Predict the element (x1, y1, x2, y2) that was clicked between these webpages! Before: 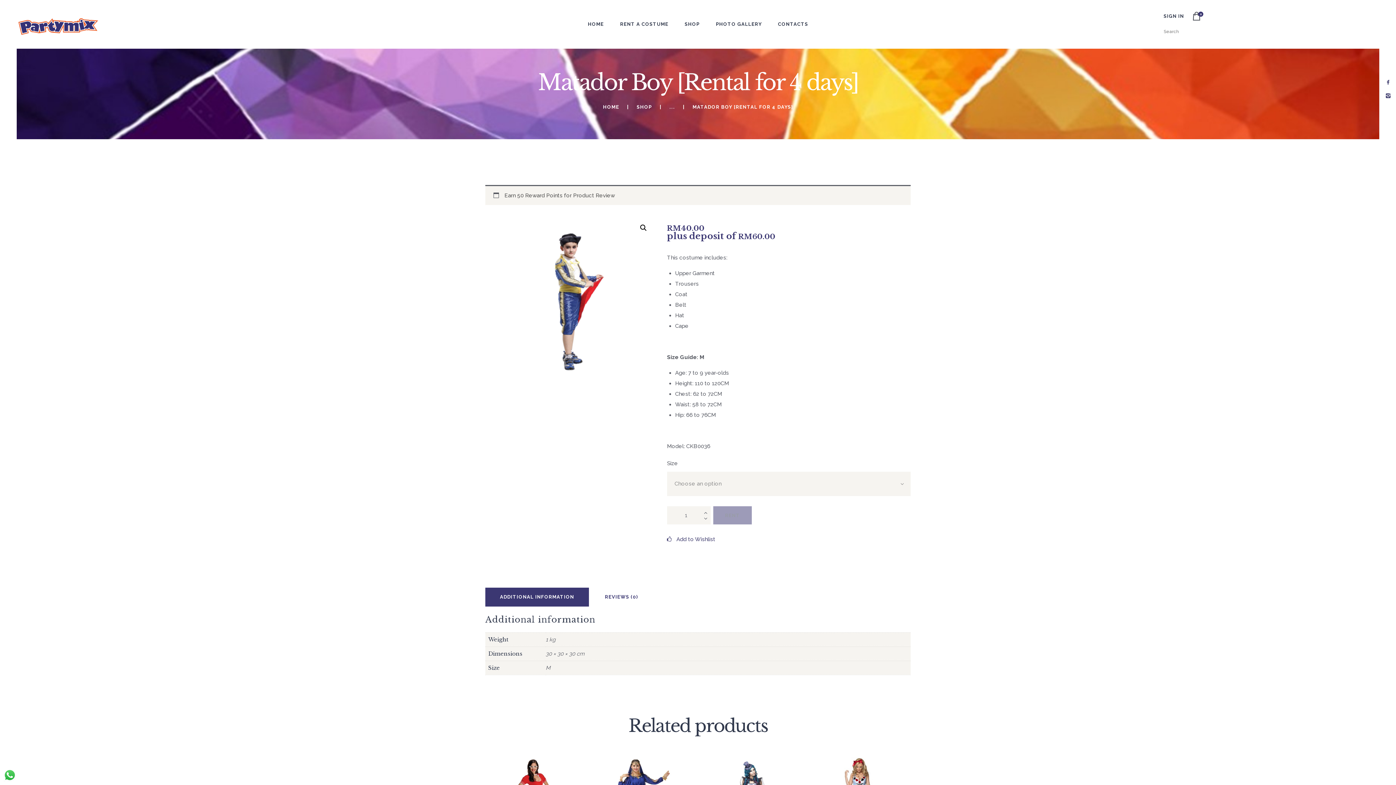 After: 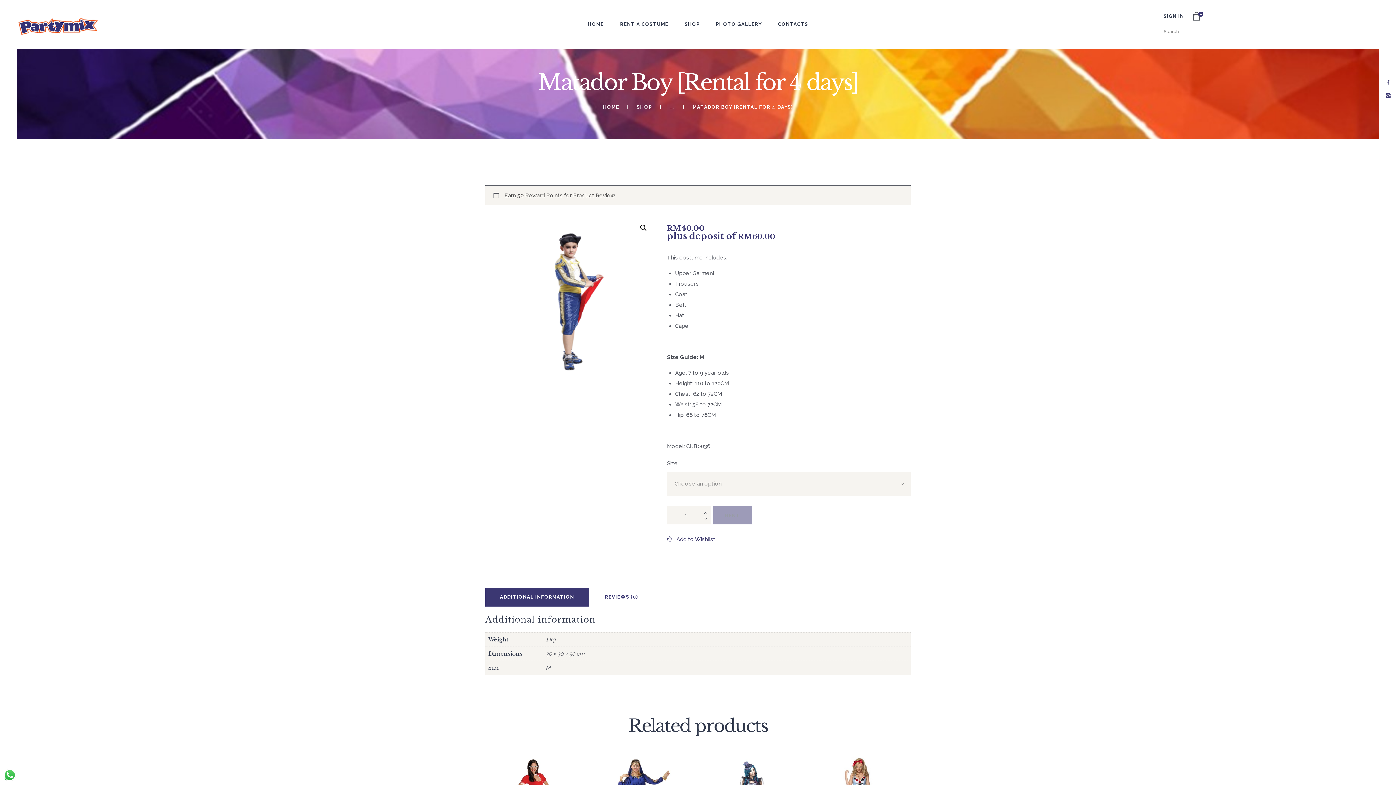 Action: bbox: (1386, 91, 1390, 99)